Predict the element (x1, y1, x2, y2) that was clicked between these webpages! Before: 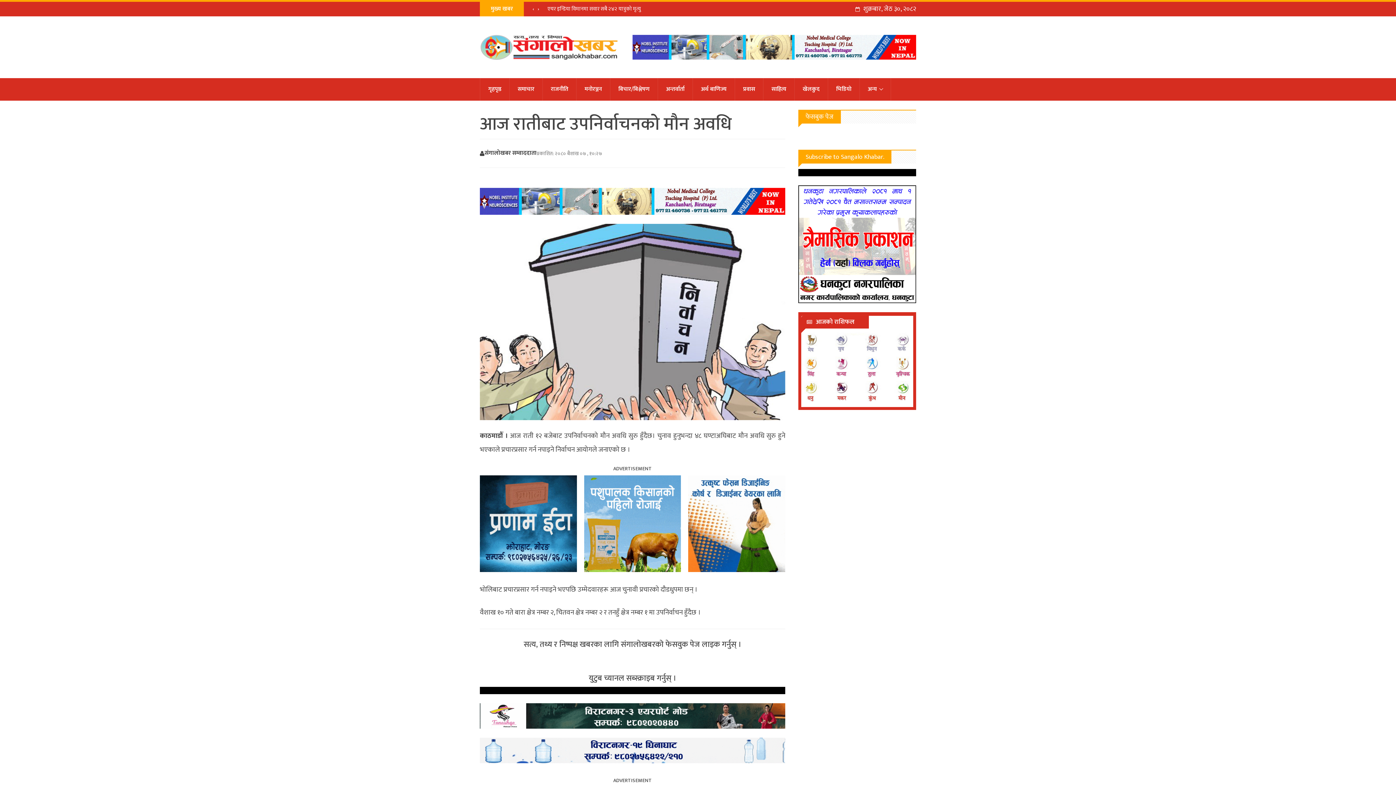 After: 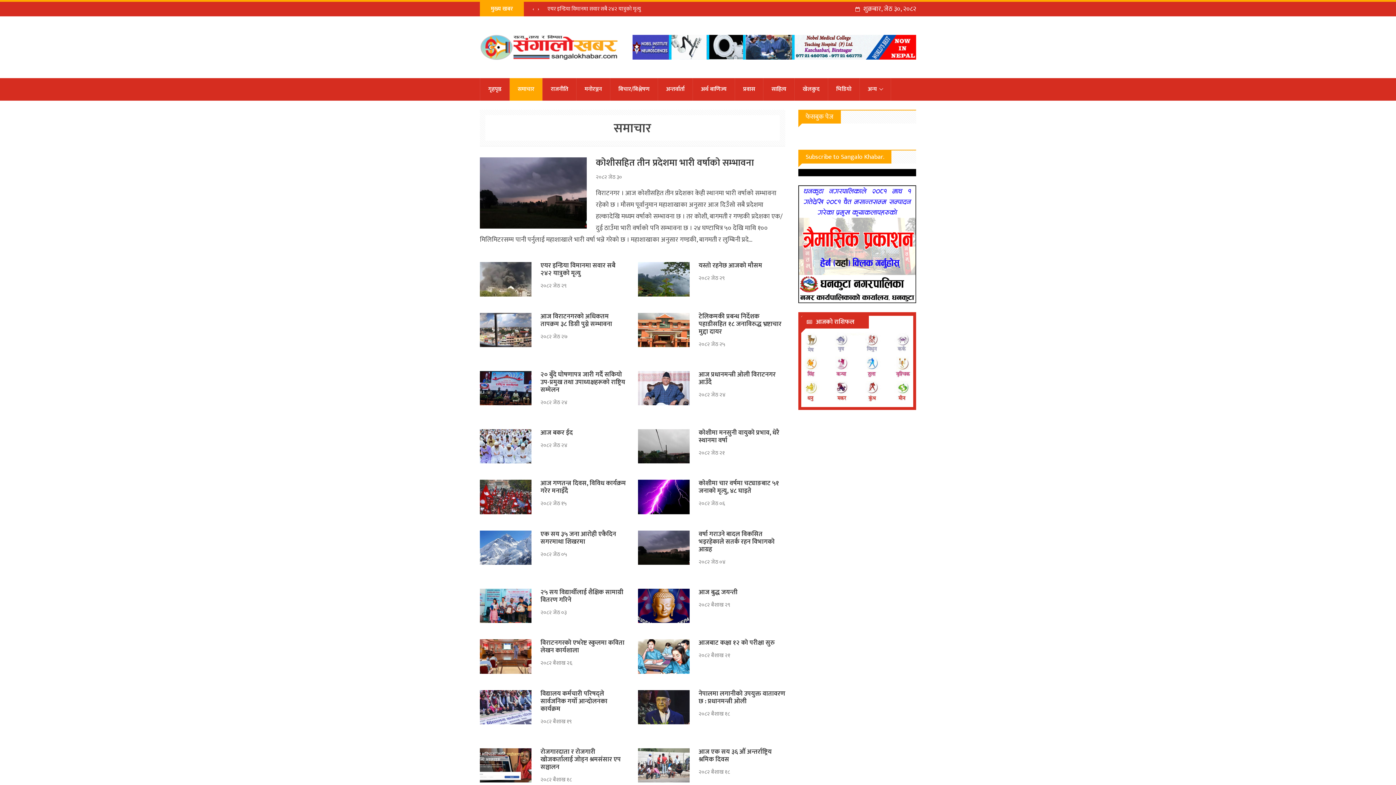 Action: bbox: (509, 78, 542, 100) label: समाचार